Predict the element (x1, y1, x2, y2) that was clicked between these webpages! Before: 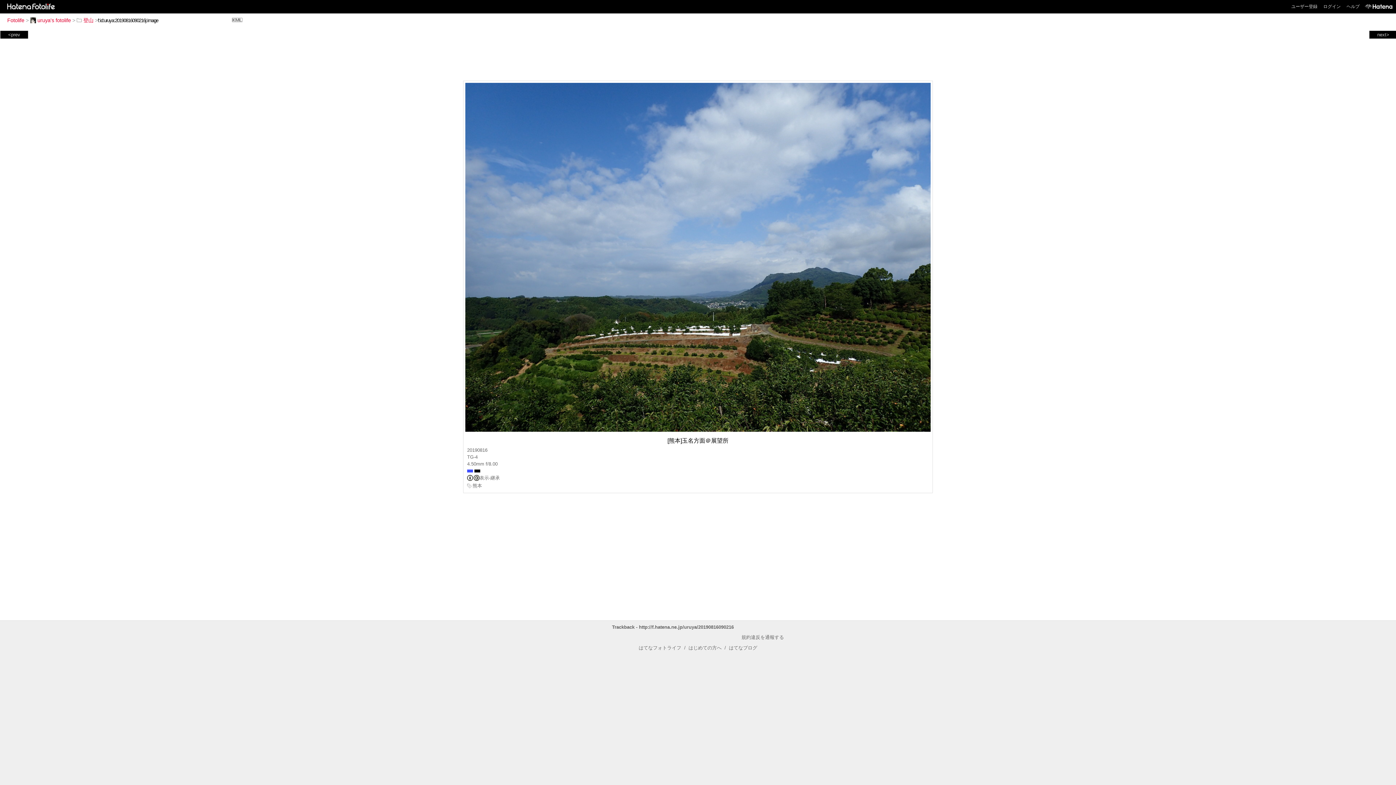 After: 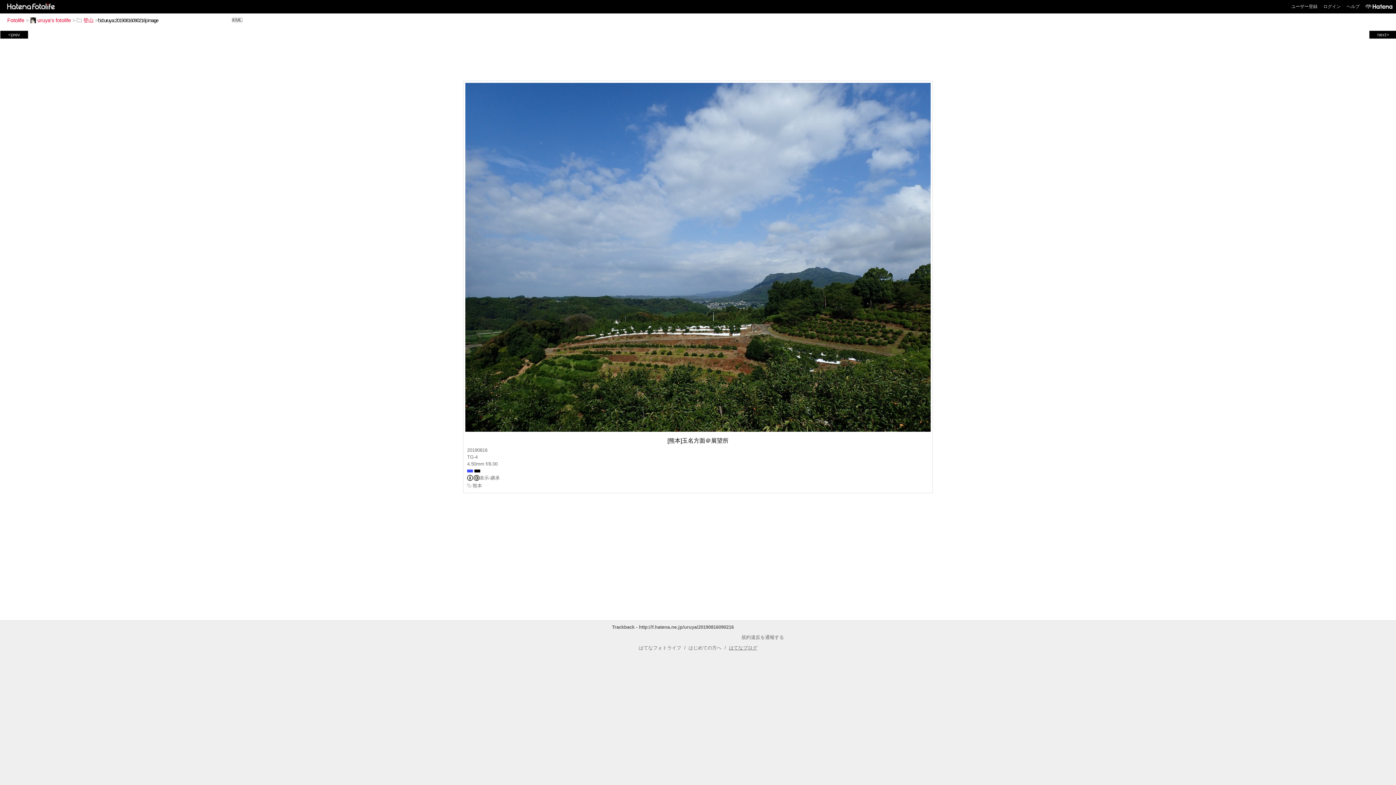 Action: label: はてなブログ bbox: (729, 645, 757, 651)